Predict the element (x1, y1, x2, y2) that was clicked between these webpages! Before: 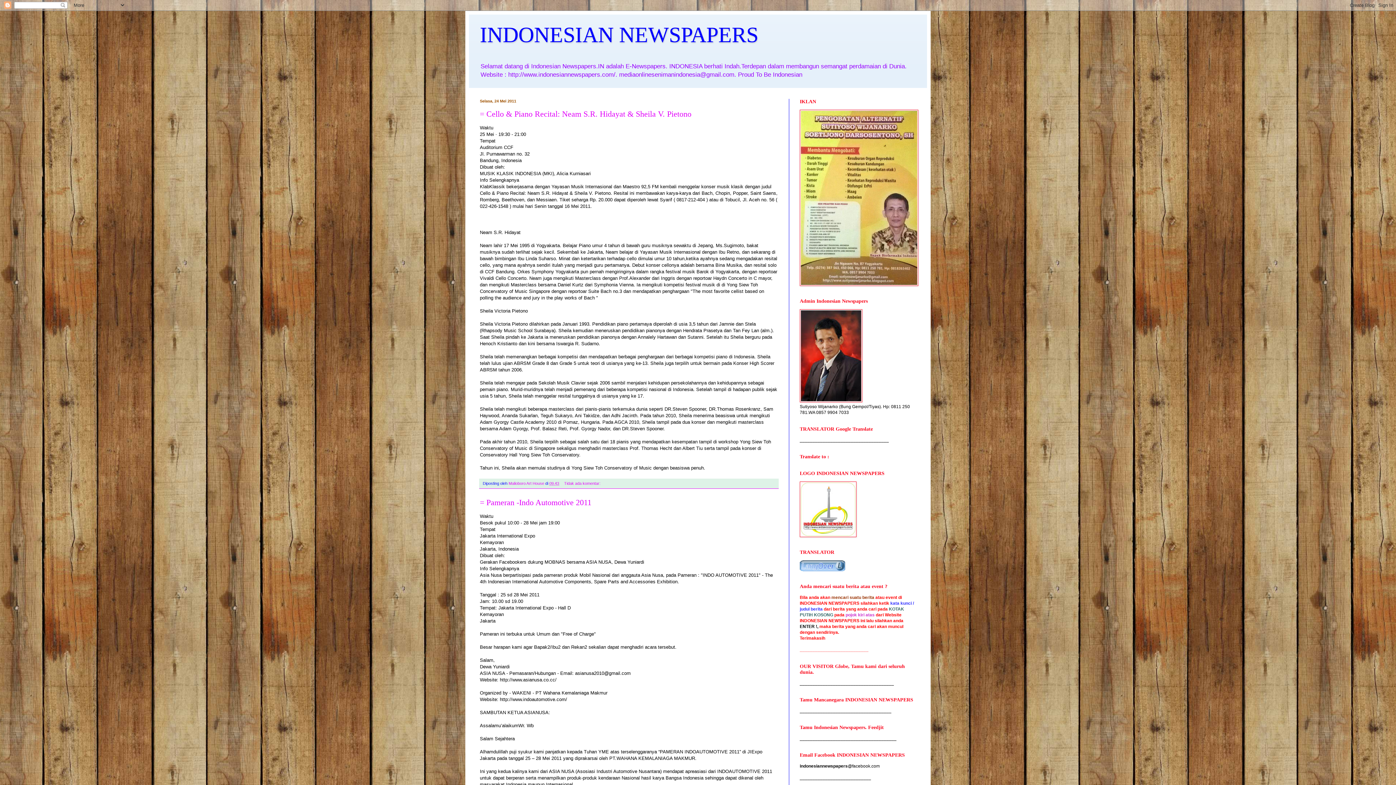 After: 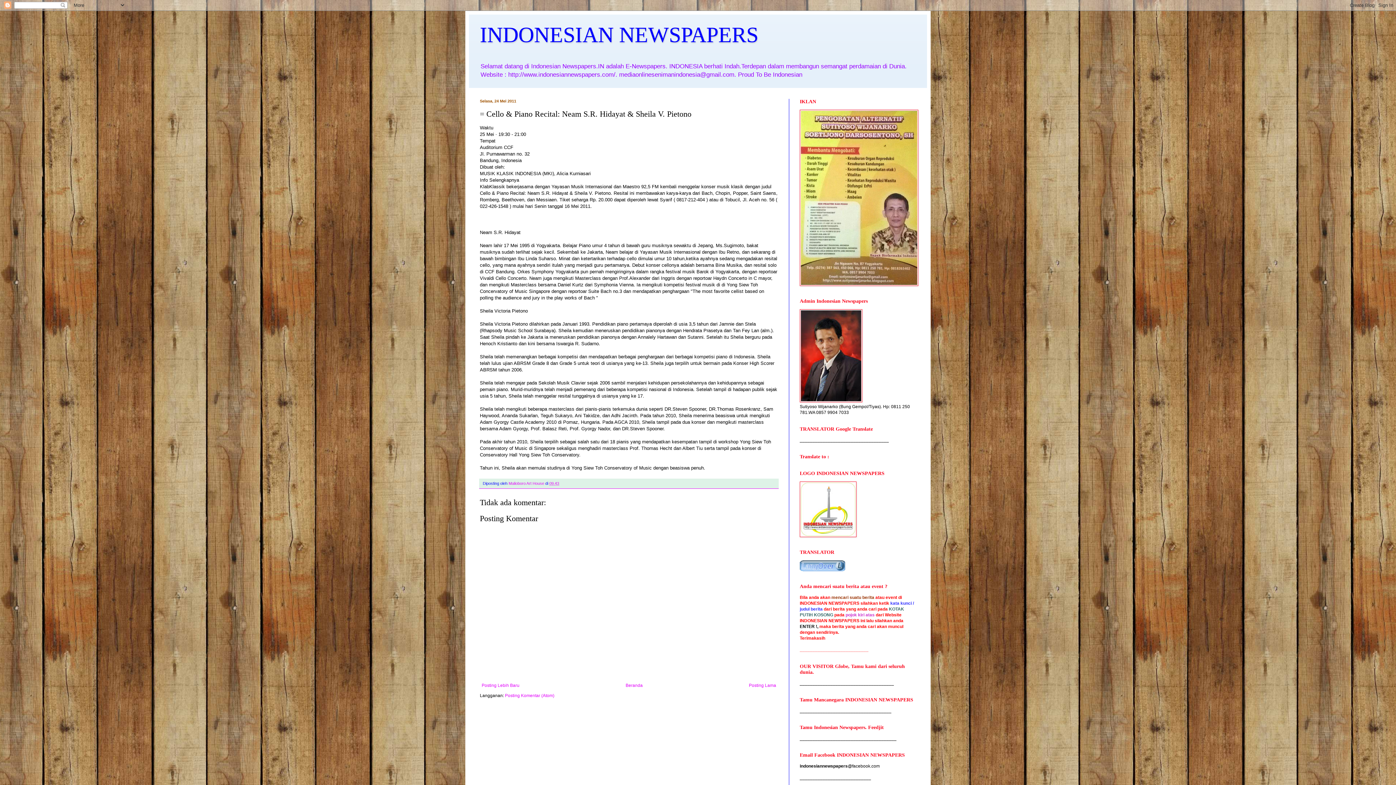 Action: label: 09.43 bbox: (549, 481, 559, 485)